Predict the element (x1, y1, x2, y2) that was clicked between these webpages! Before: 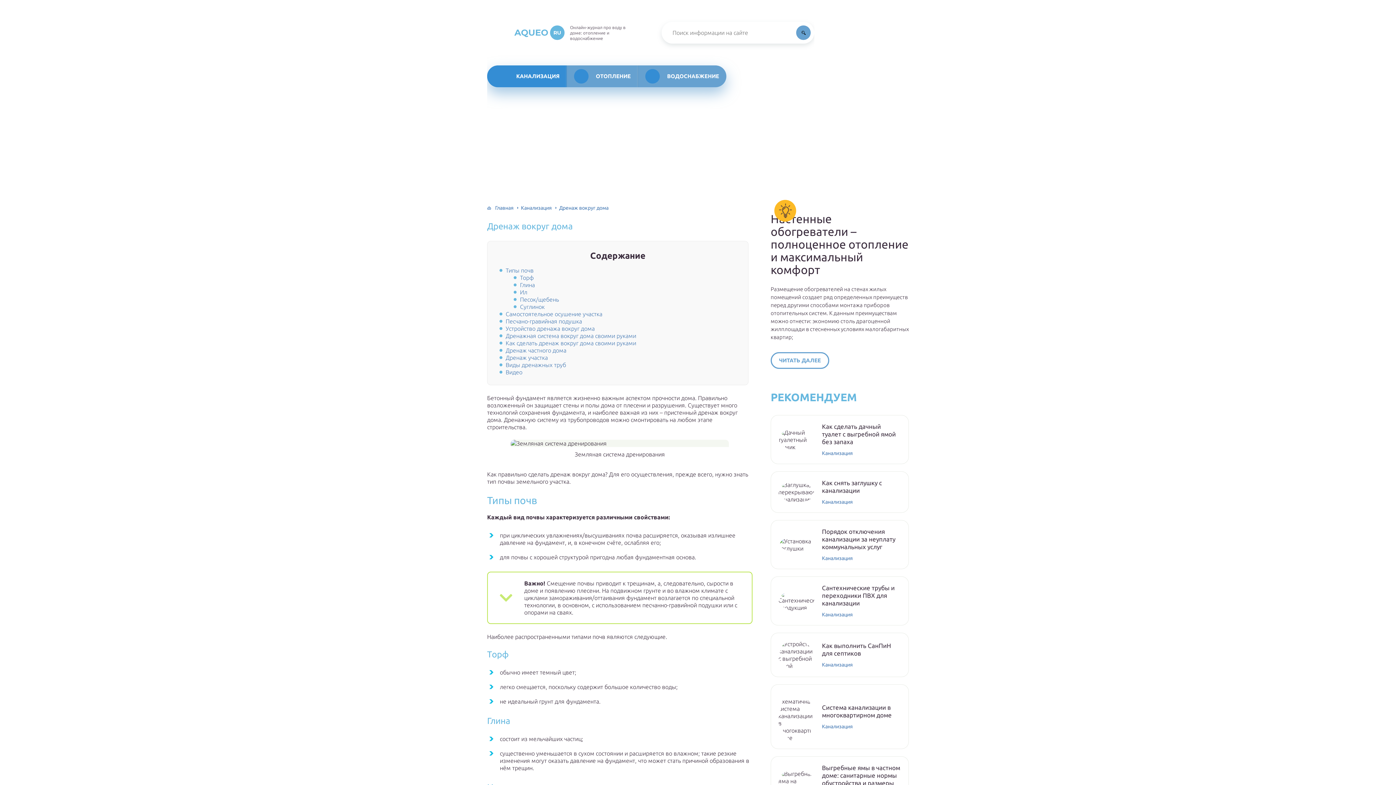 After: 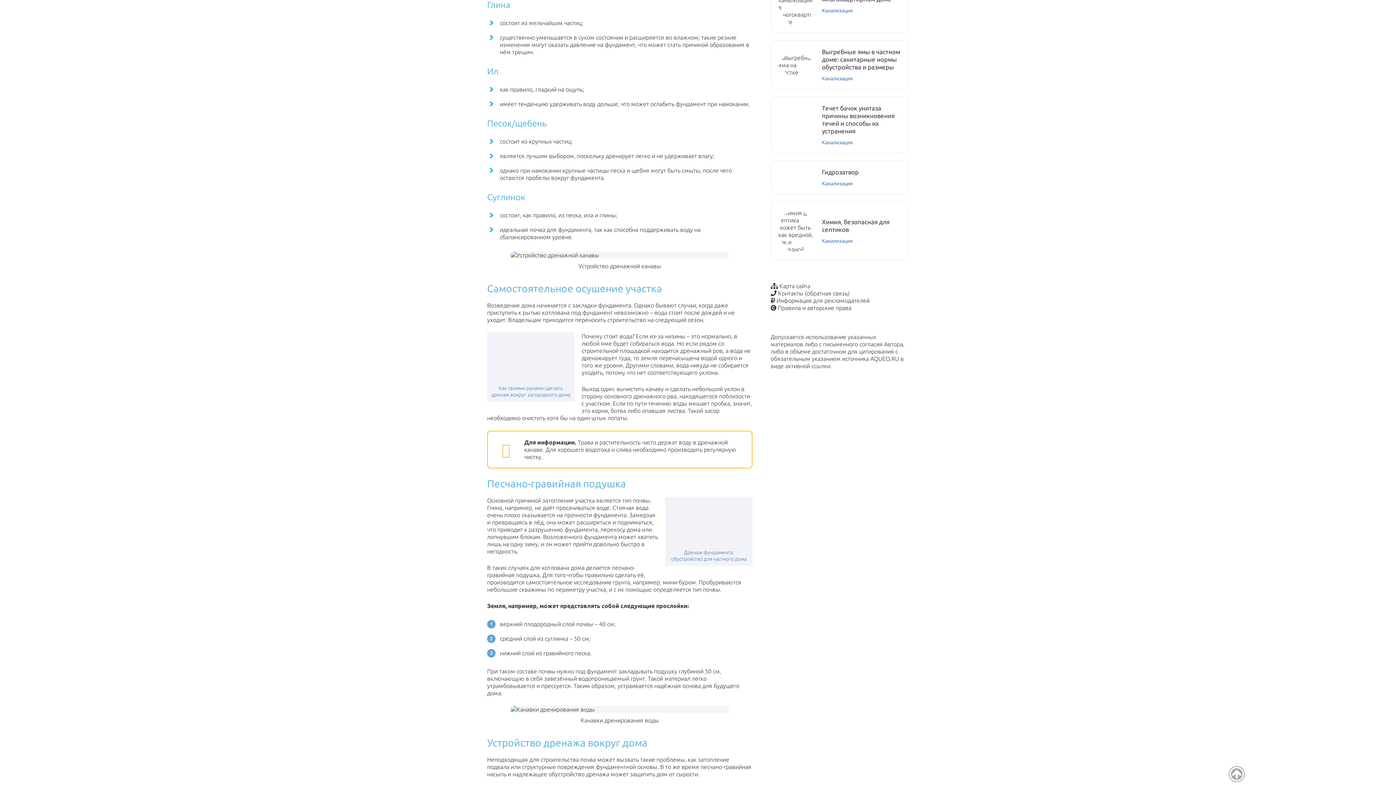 Action: label: Глина bbox: (520, 281, 535, 288)